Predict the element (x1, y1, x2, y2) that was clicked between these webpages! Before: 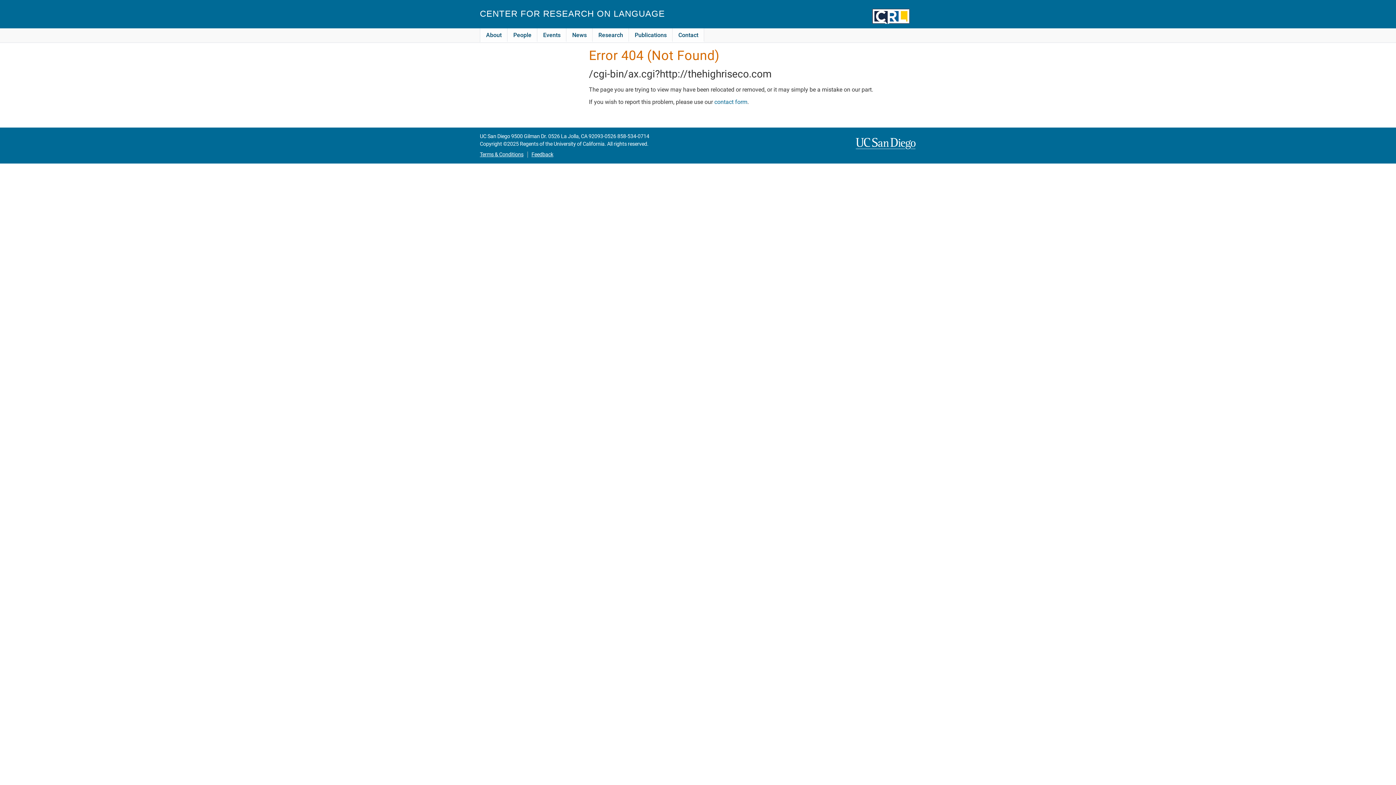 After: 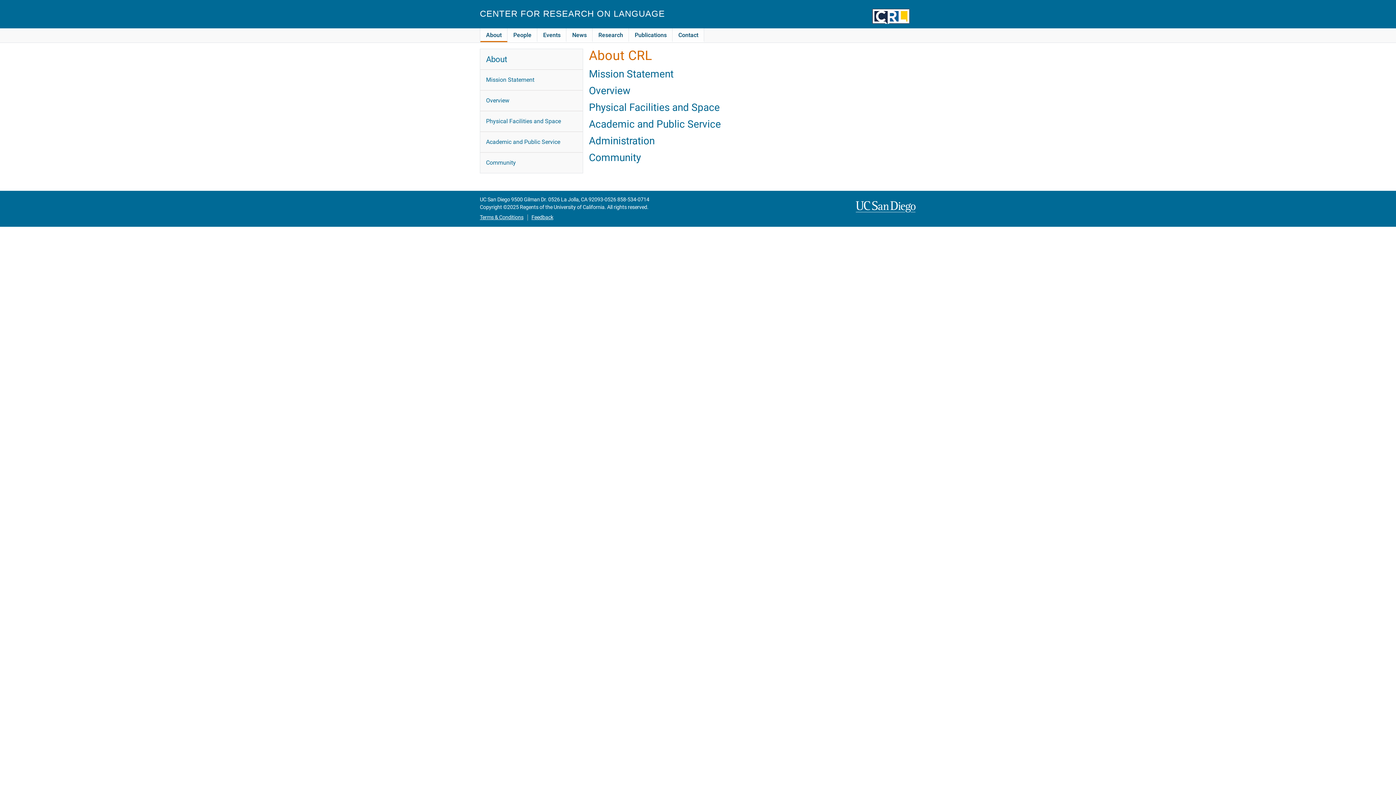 Action: label: About bbox: (480, 28, 507, 42)